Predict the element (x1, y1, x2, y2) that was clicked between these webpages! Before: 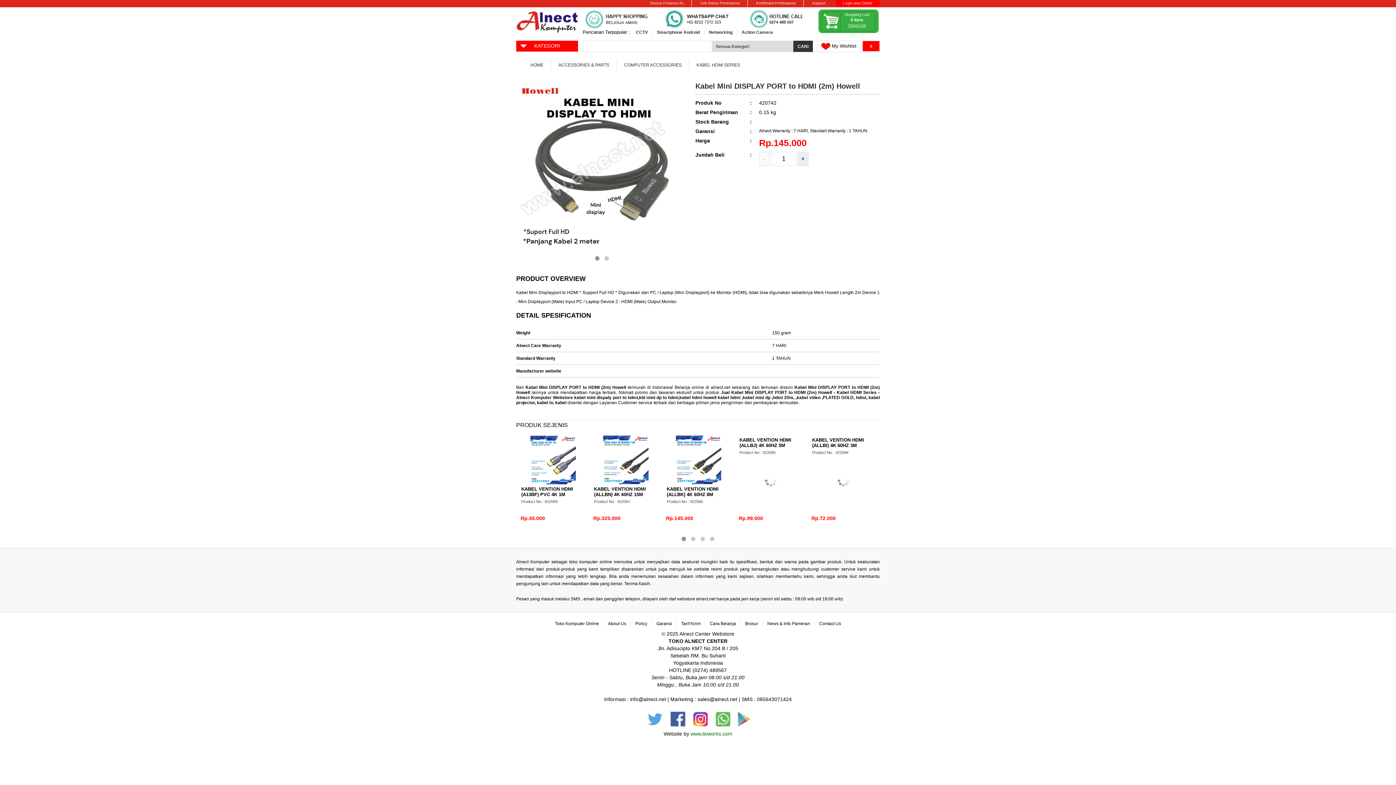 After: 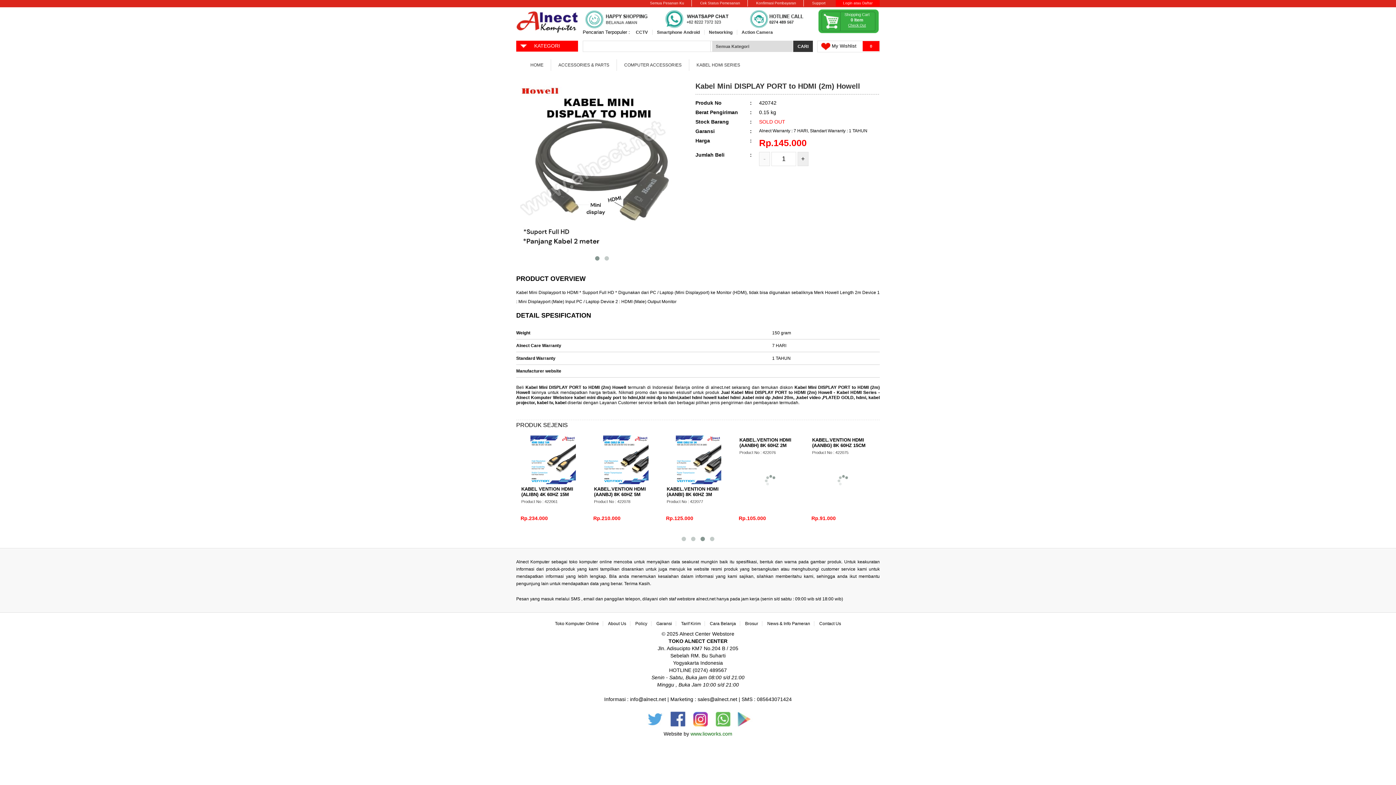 Action: bbox: (713, 724, 734, 729)